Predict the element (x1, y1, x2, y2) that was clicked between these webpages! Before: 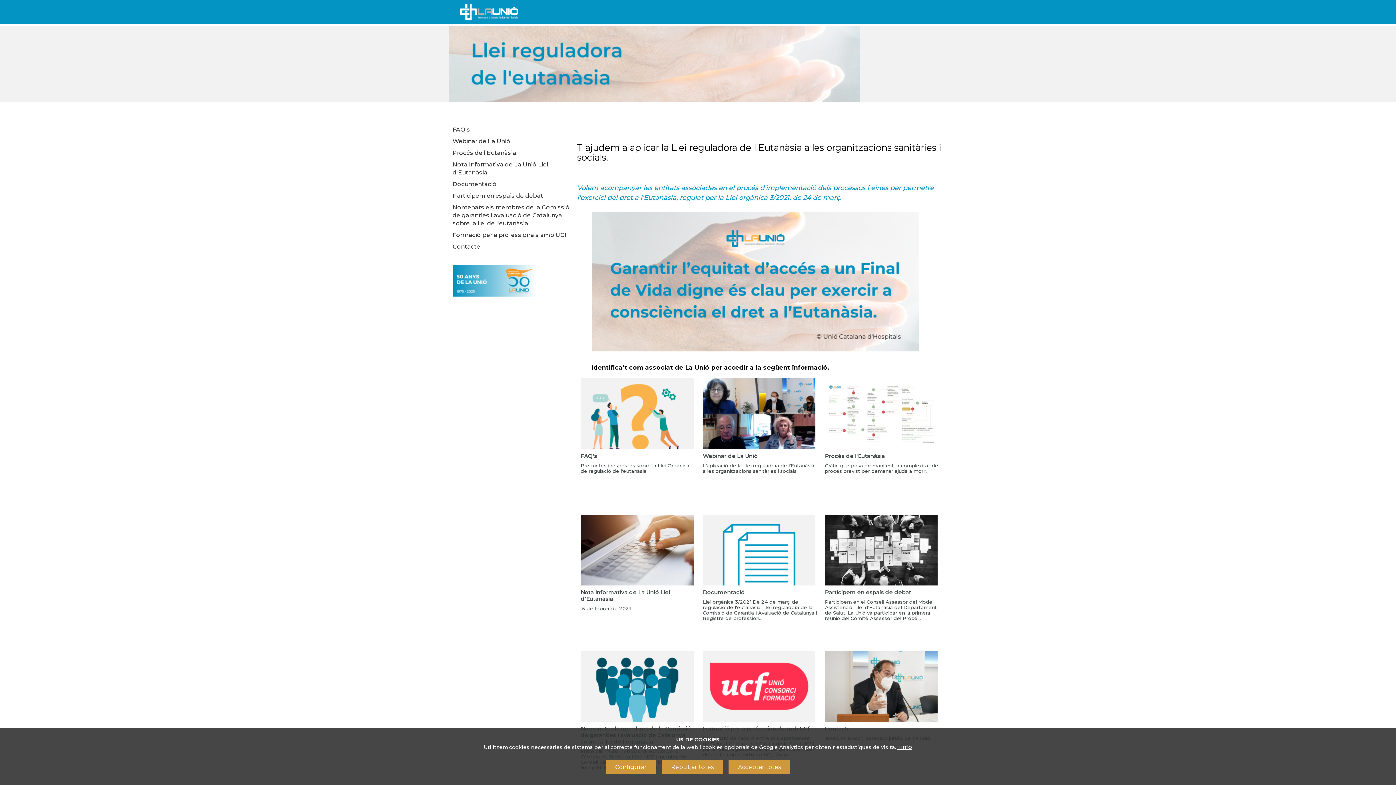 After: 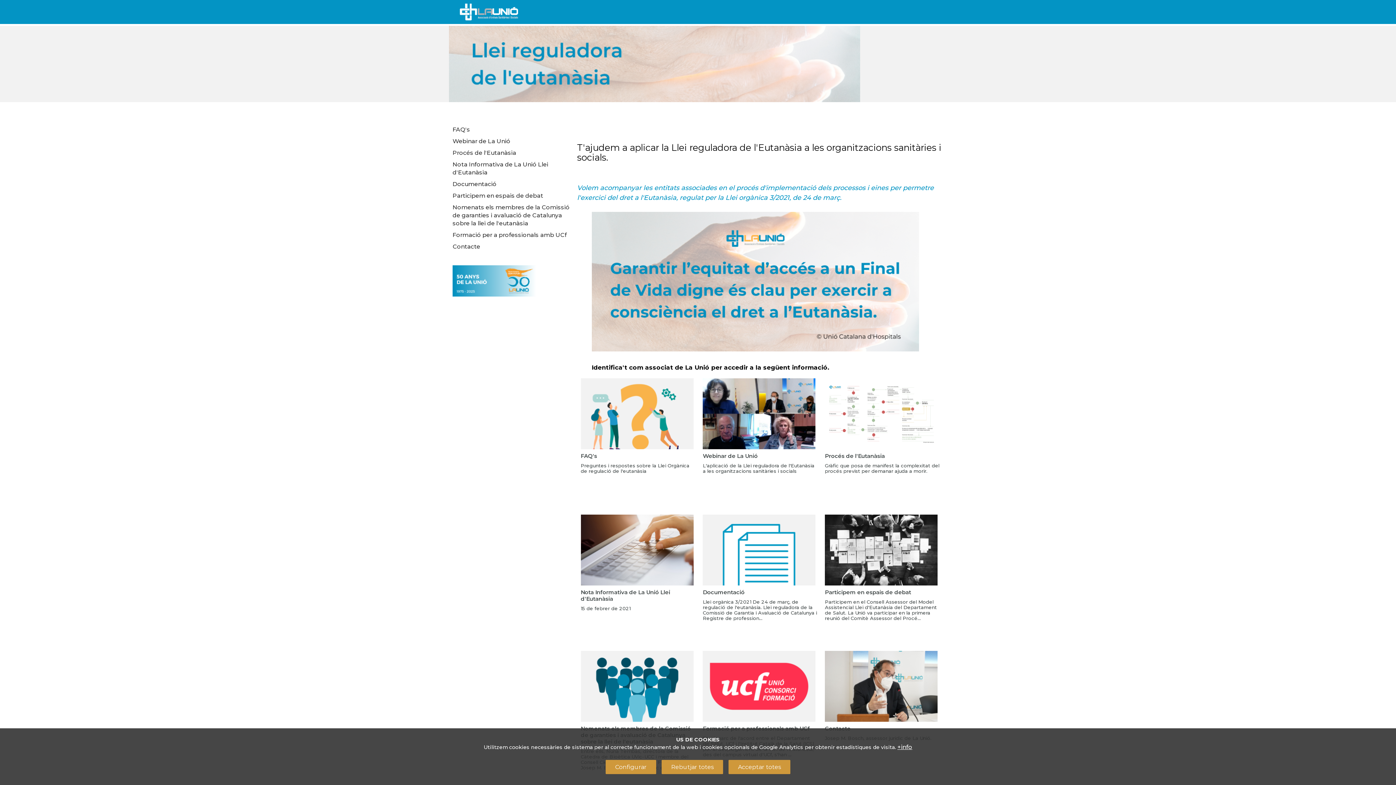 Action: bbox: (897, 744, 912, 750) label: +info